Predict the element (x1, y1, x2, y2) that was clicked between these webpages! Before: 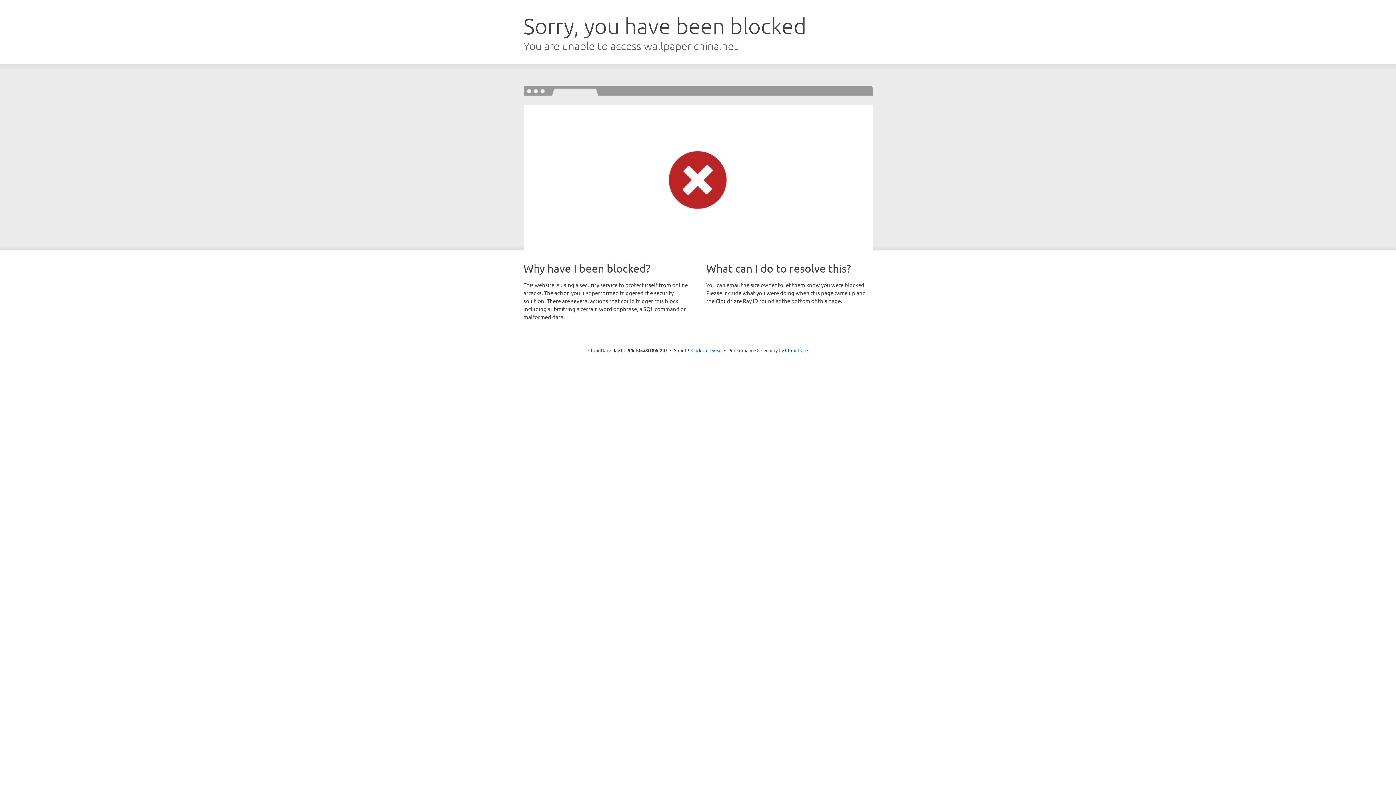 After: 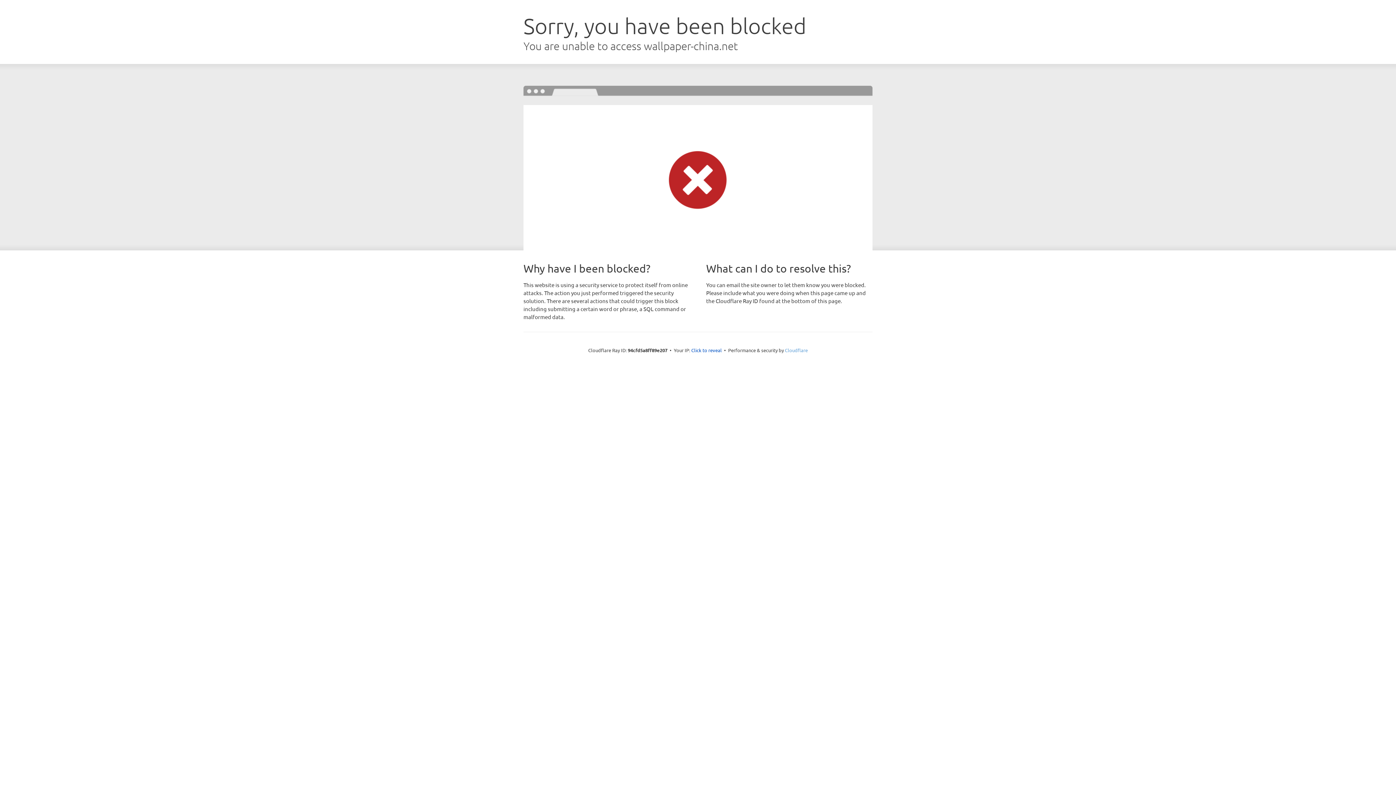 Action: label: Cloudflare bbox: (785, 347, 808, 353)